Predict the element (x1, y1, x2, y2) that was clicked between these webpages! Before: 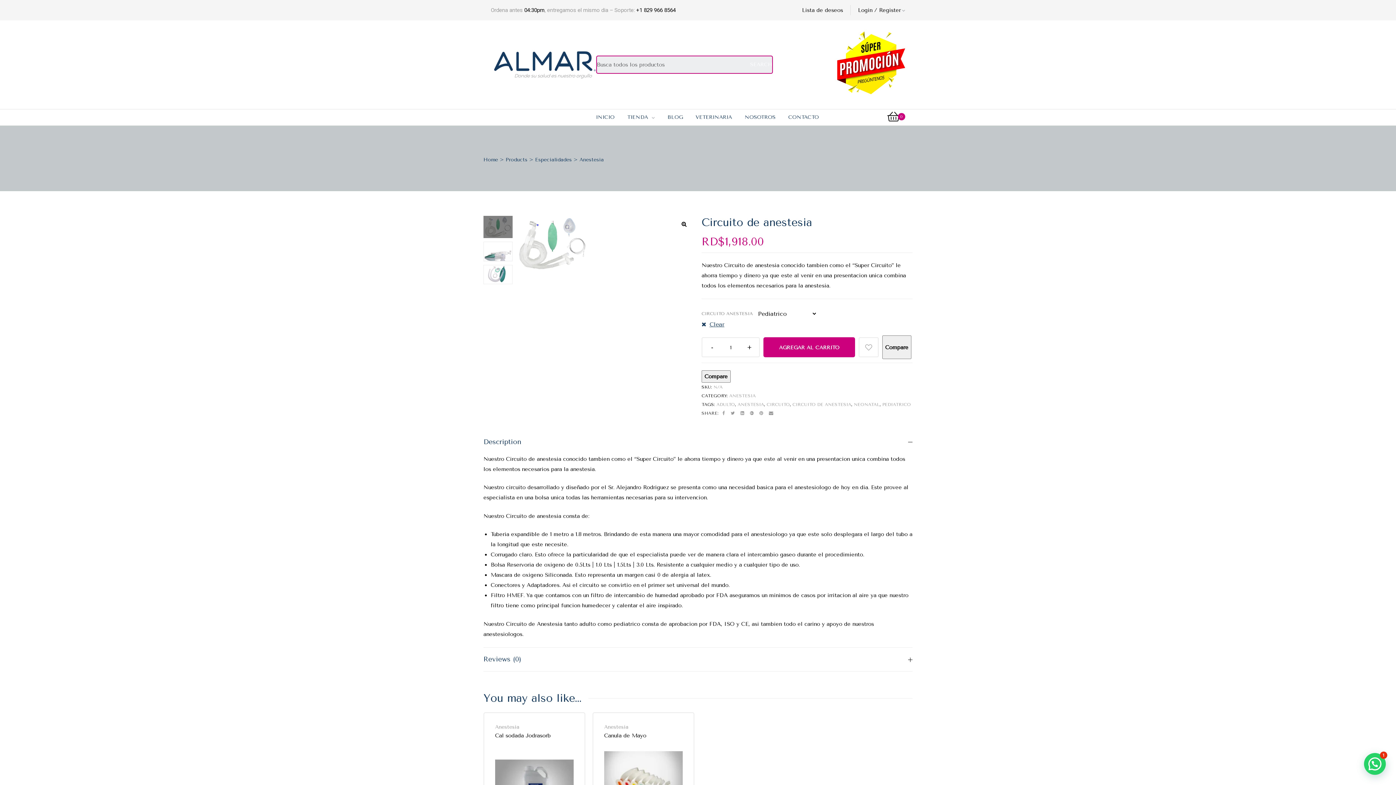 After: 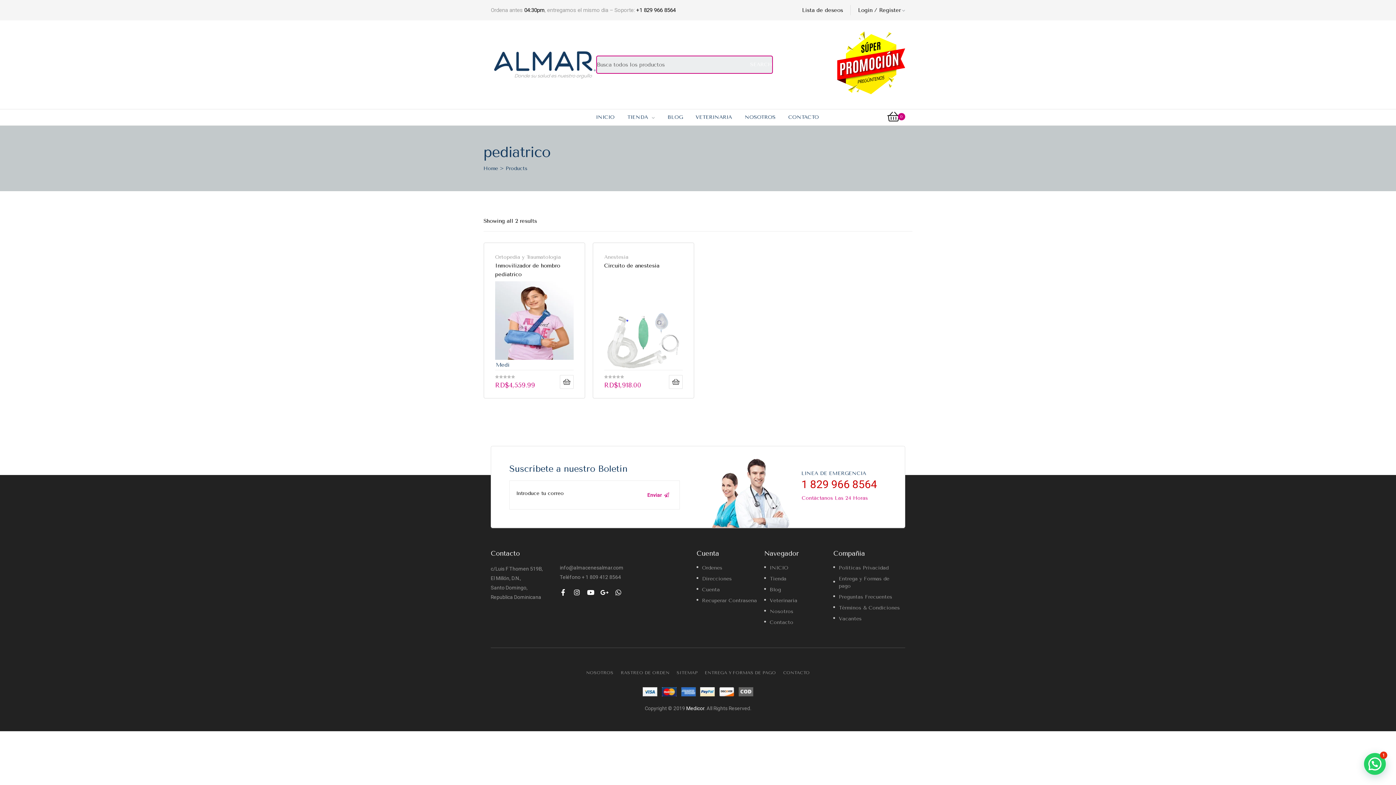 Action: label: PEDIATRICO bbox: (882, 402, 911, 407)